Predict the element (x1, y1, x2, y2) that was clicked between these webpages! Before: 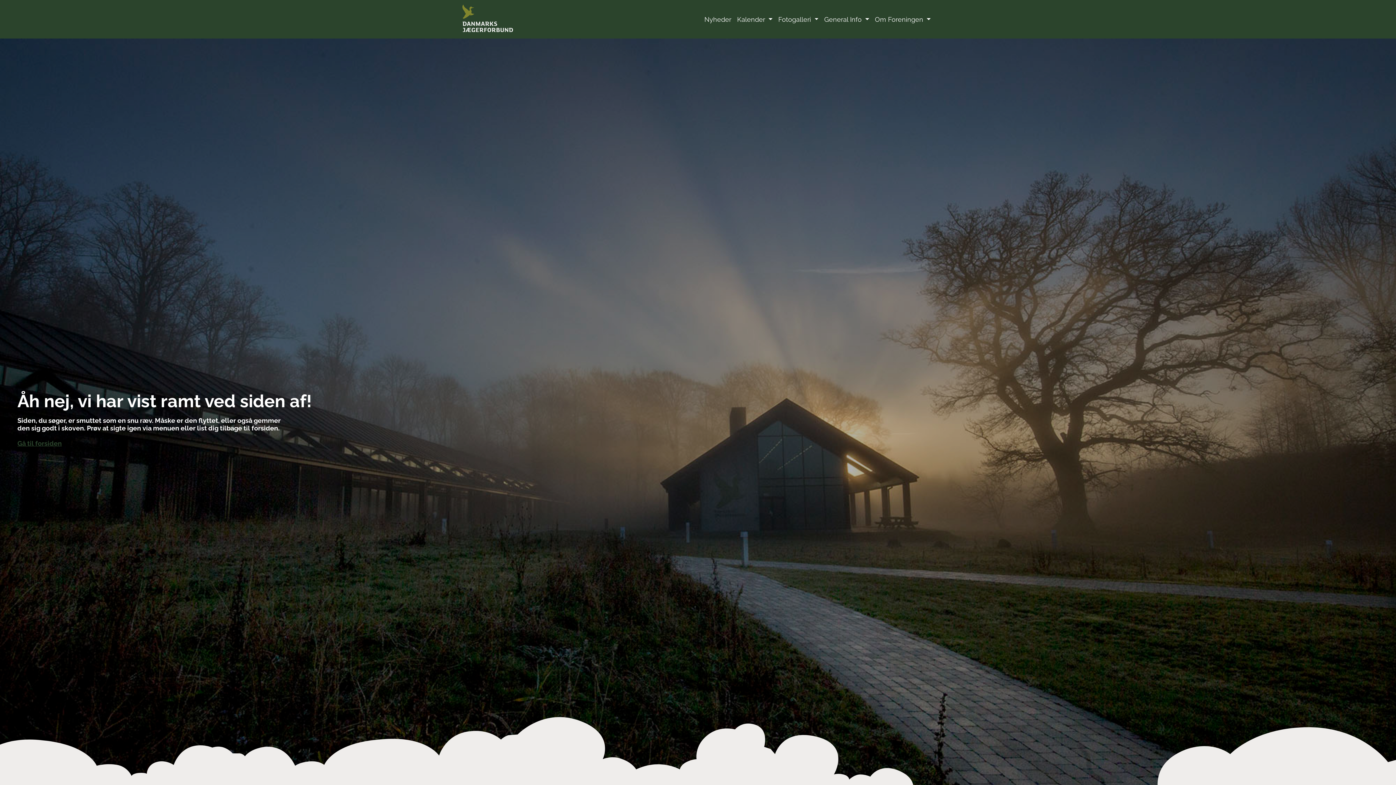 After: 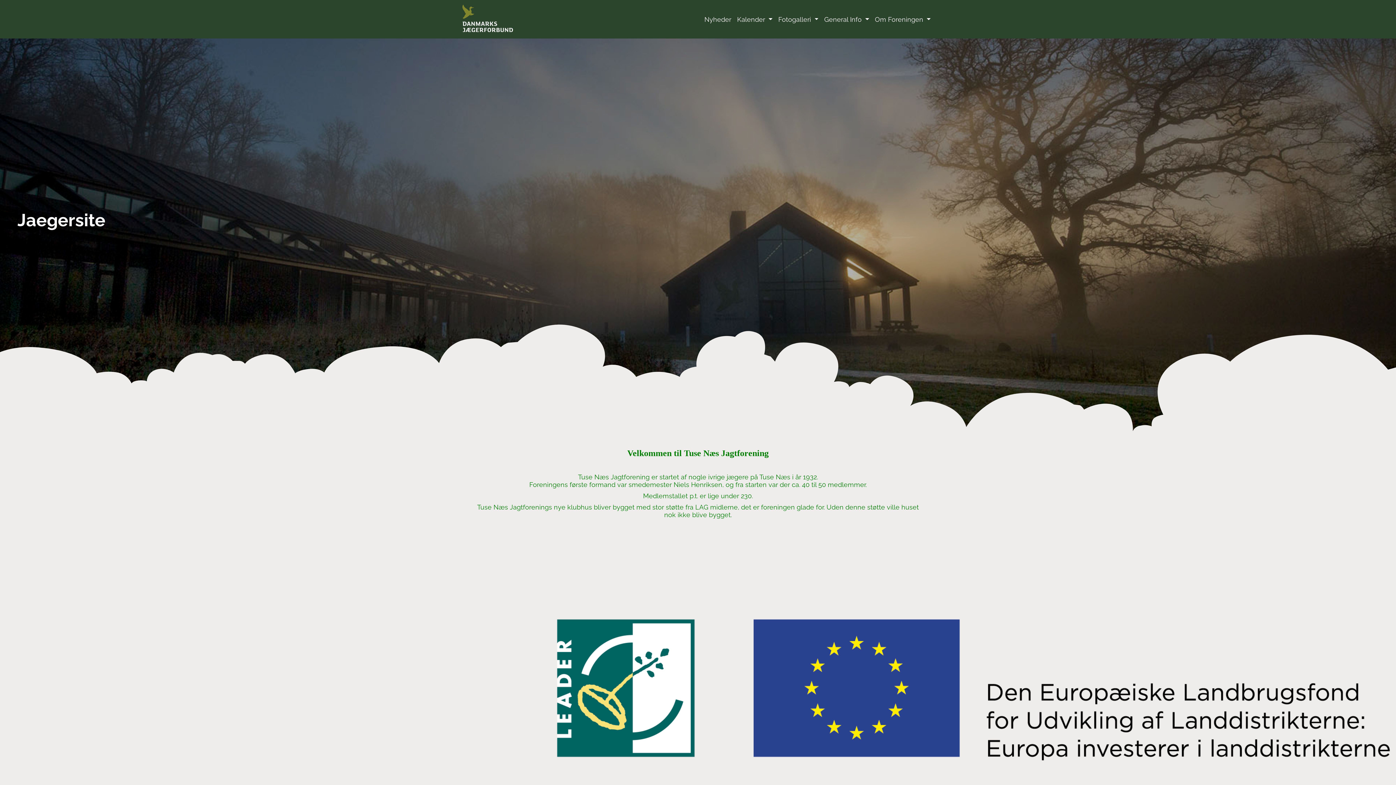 Action: bbox: (462, 2, 513, 35)